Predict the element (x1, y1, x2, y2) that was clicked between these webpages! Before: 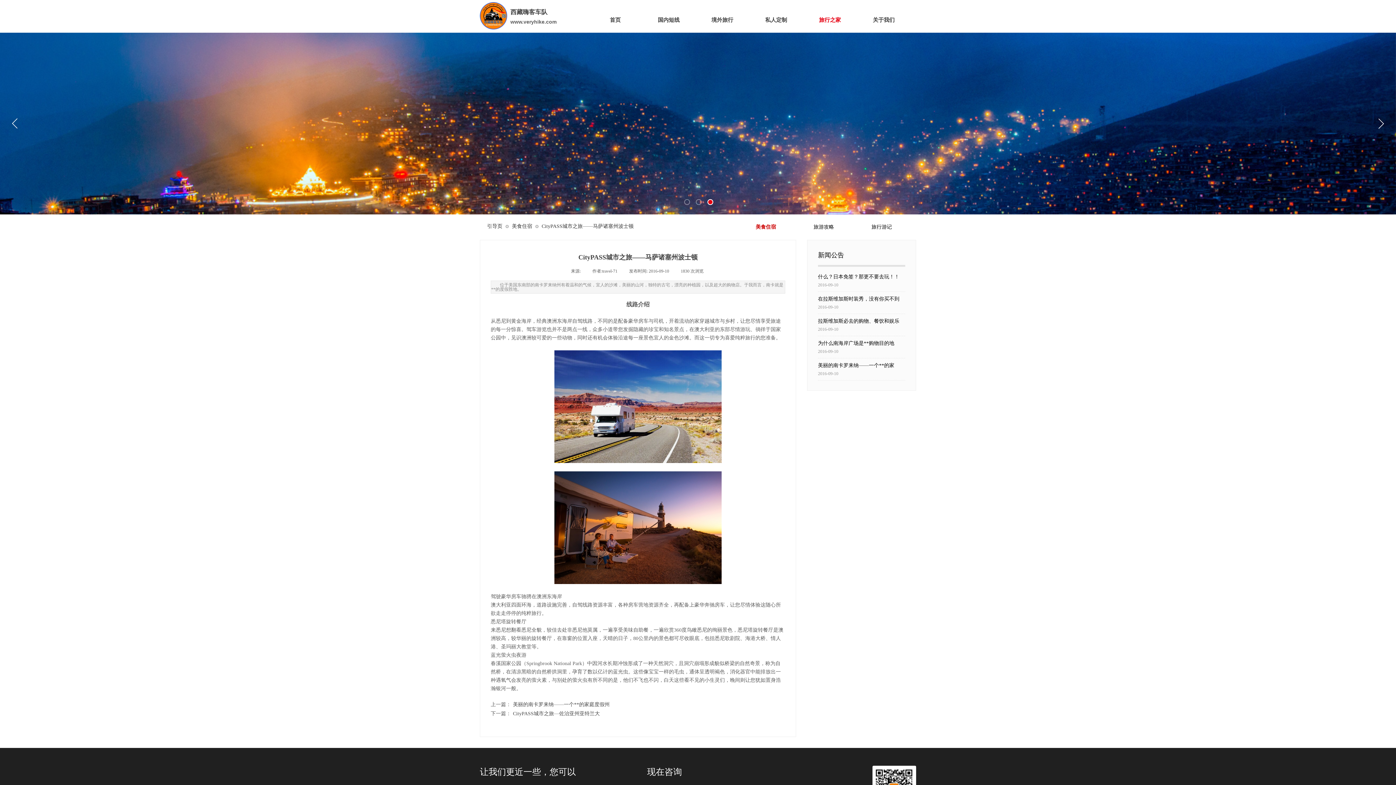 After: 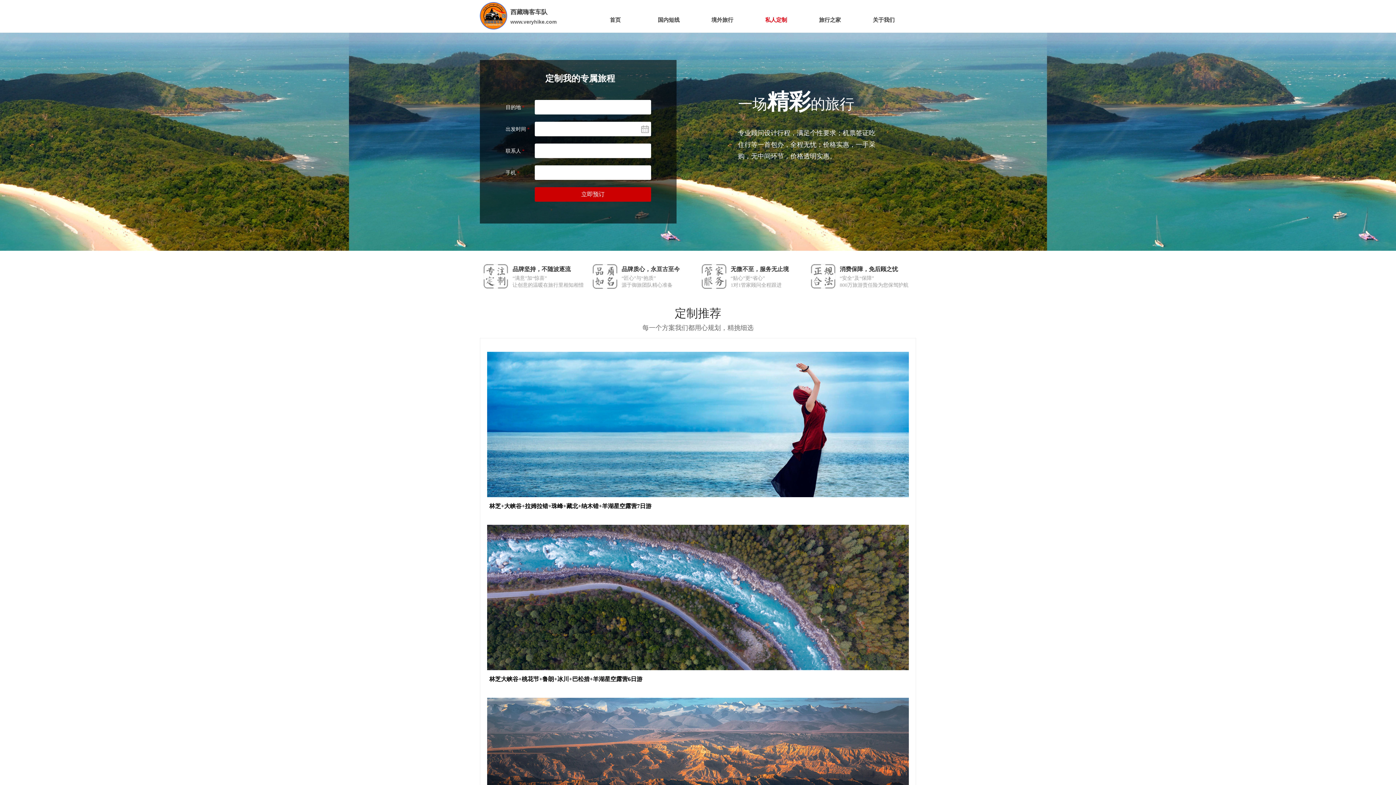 Action: label: 私人定制 bbox: (749, 9, 803, 30)